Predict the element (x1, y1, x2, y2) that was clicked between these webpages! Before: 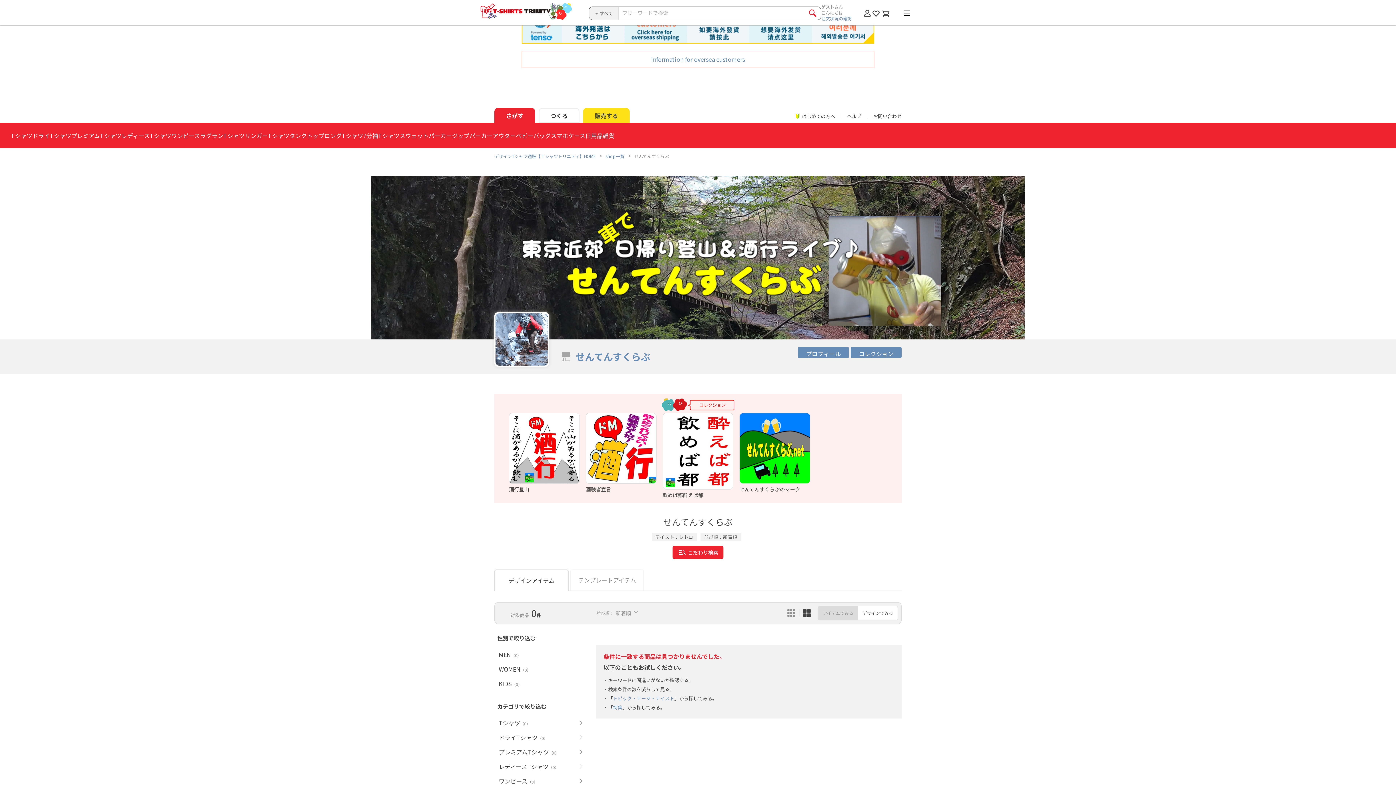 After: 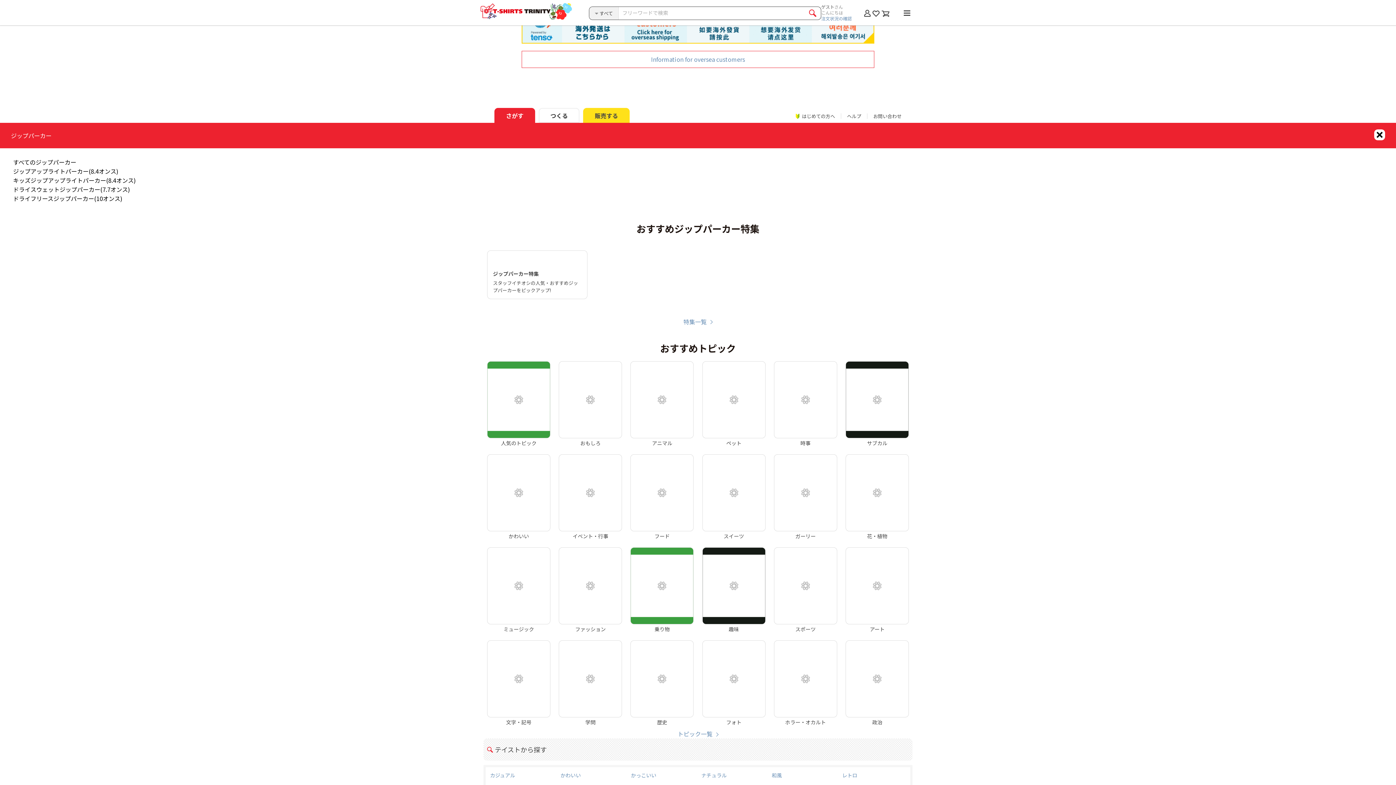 Action: bbox: (452, 131, 492, 139) label: ジップパーカー